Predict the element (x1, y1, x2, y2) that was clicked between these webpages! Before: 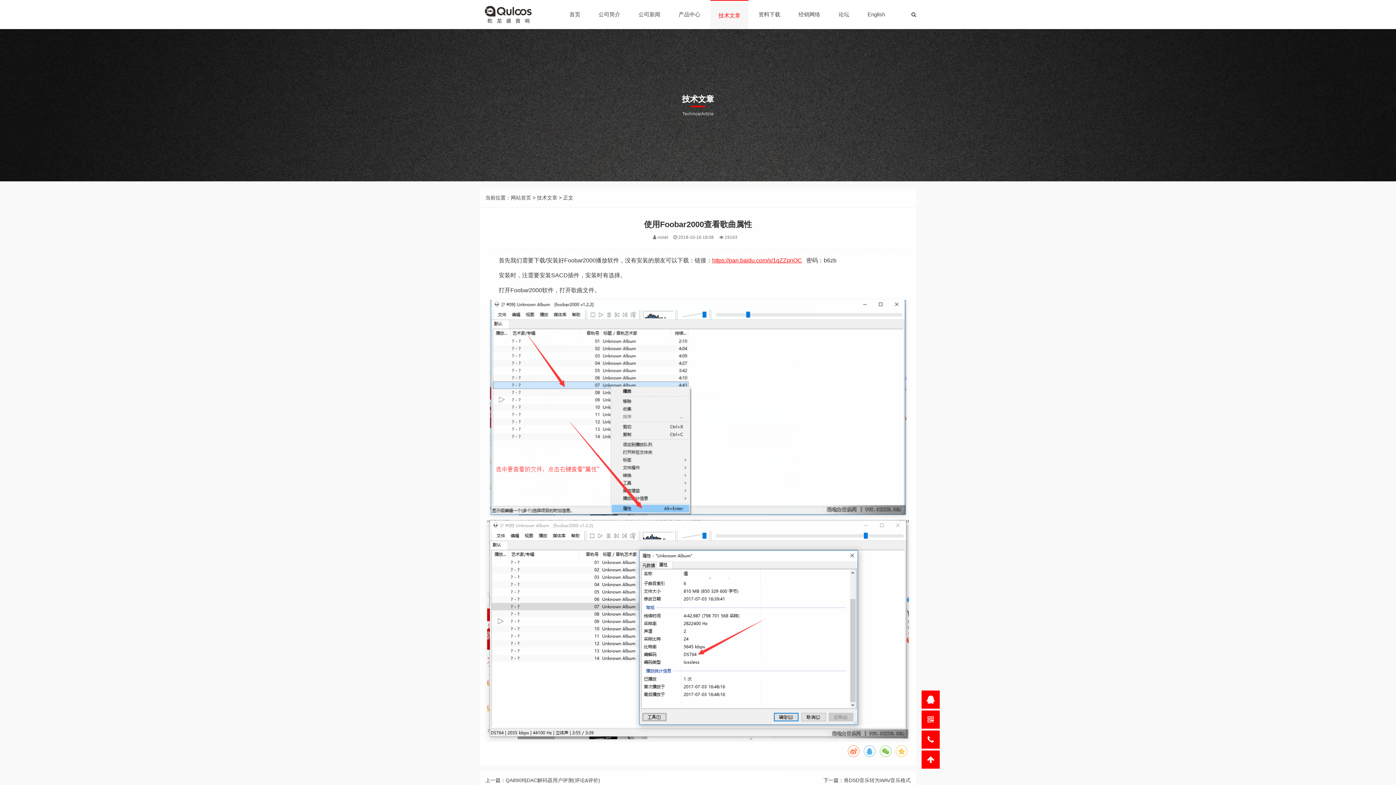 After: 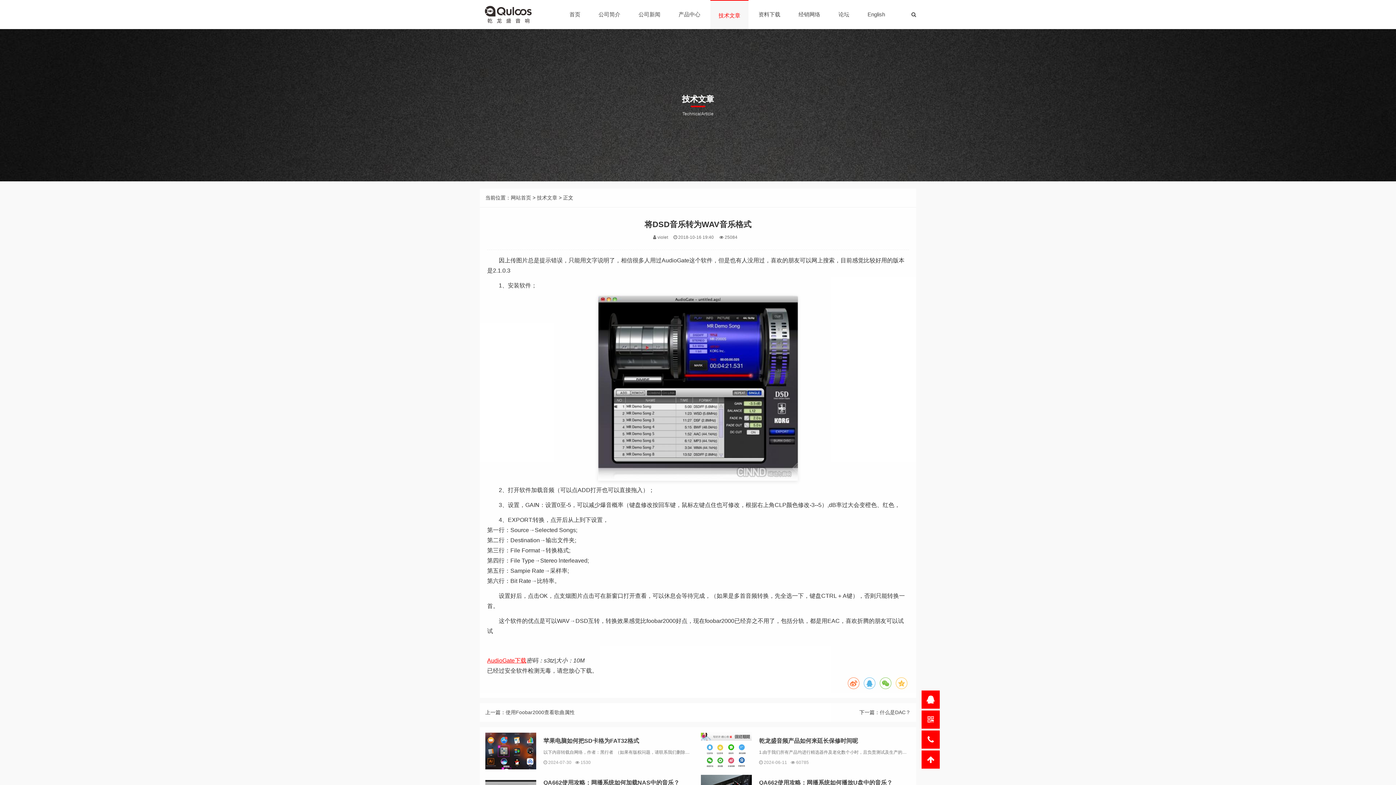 Action: label: 将DSD音乐转为WAV音乐格式 bbox: (844, 777, 910, 783)